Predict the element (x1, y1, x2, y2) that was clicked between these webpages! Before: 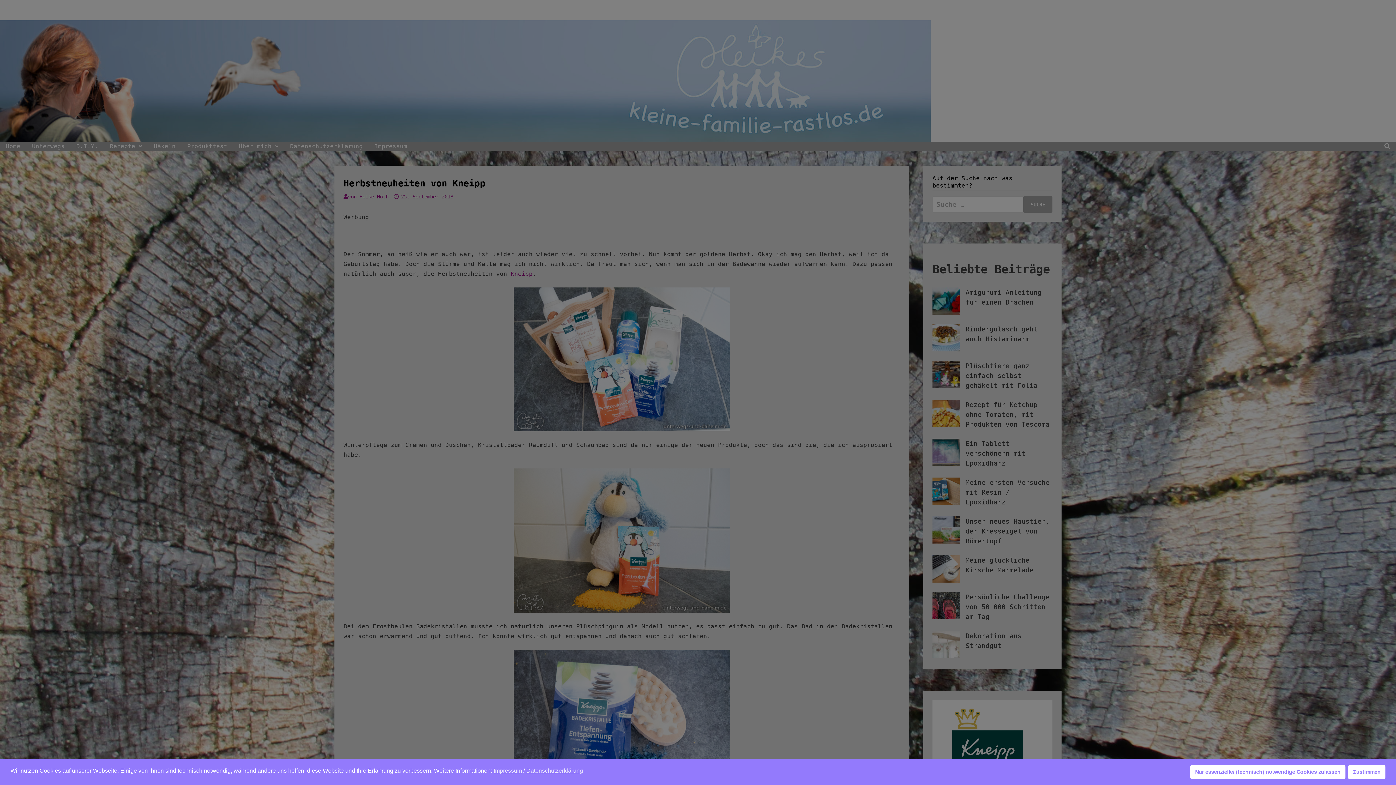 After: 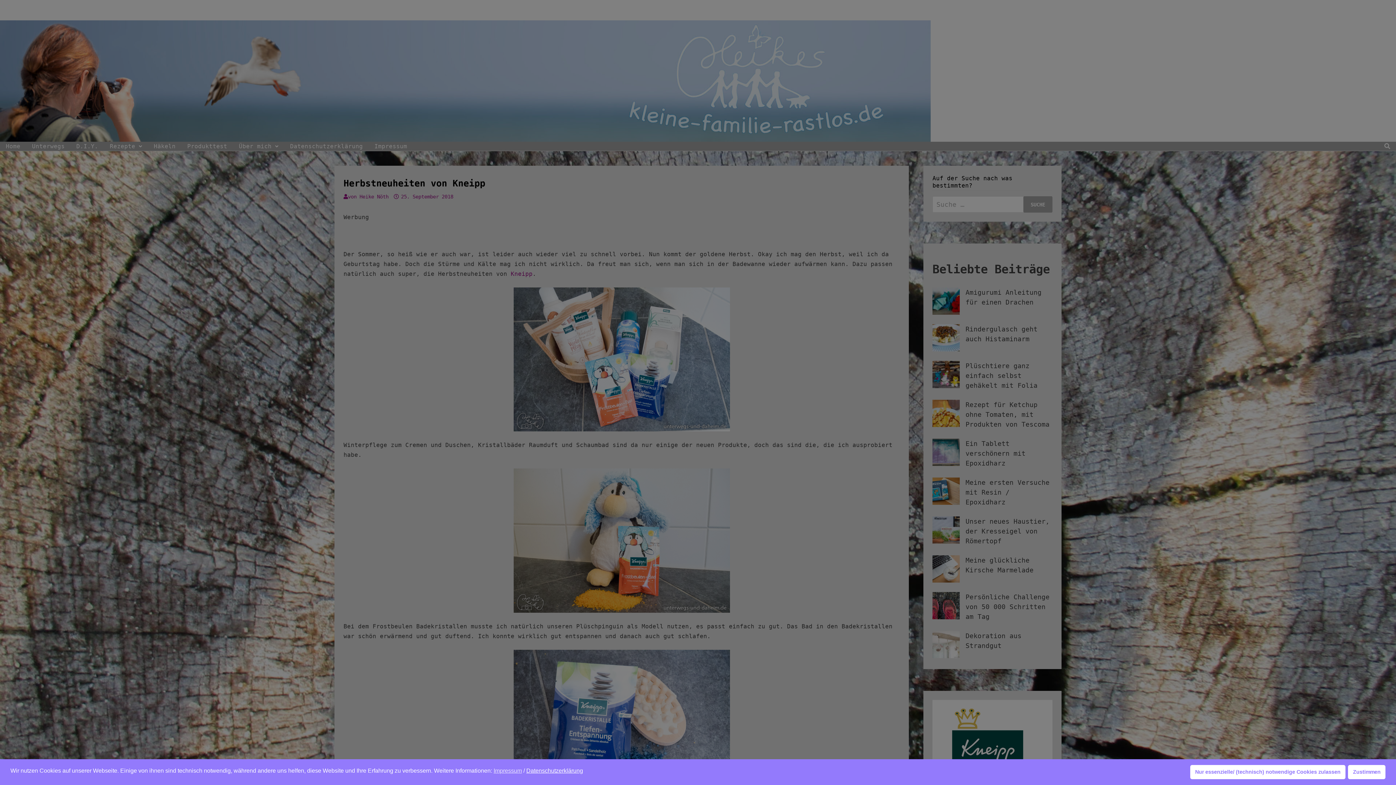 Action: label: cookies - Datenschutzerklärung  bbox: (526, 766, 583, 775)